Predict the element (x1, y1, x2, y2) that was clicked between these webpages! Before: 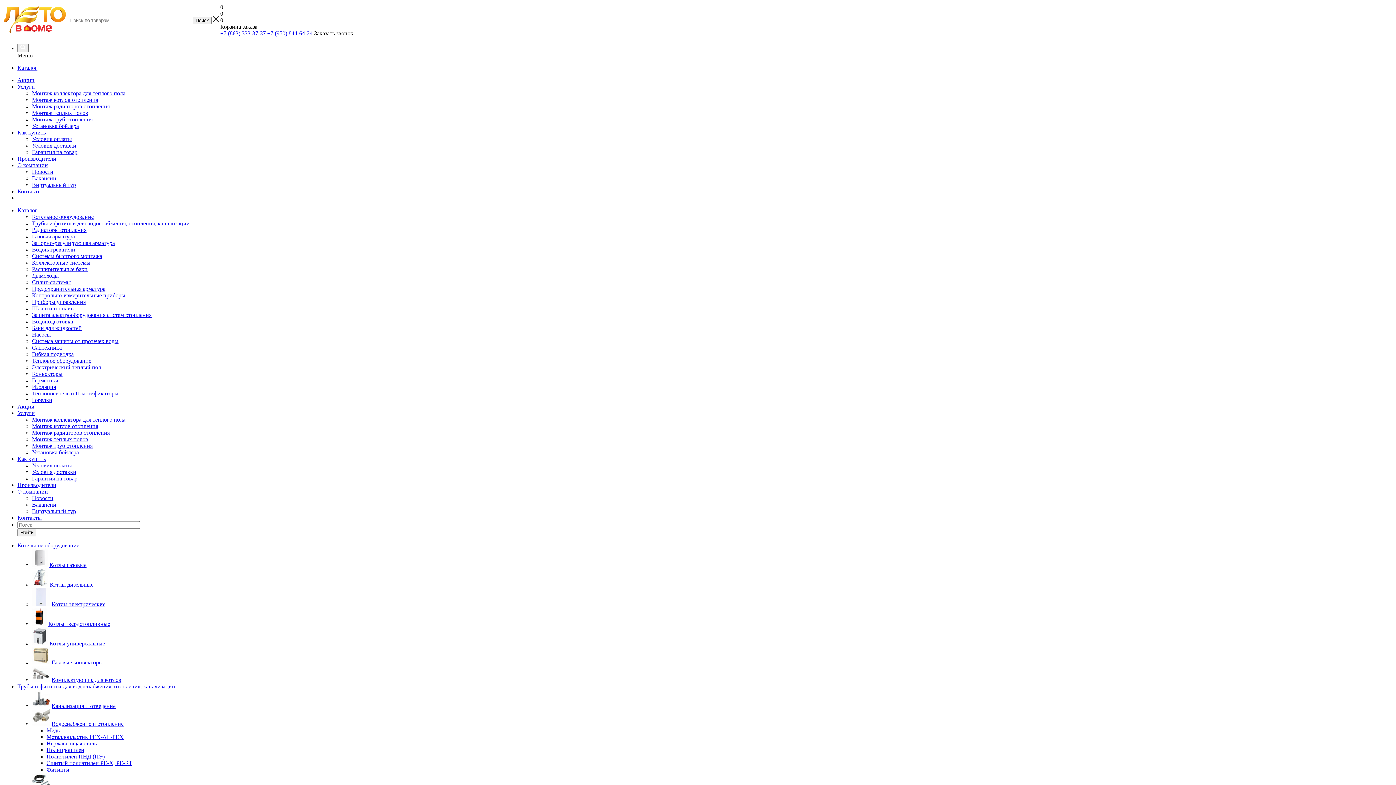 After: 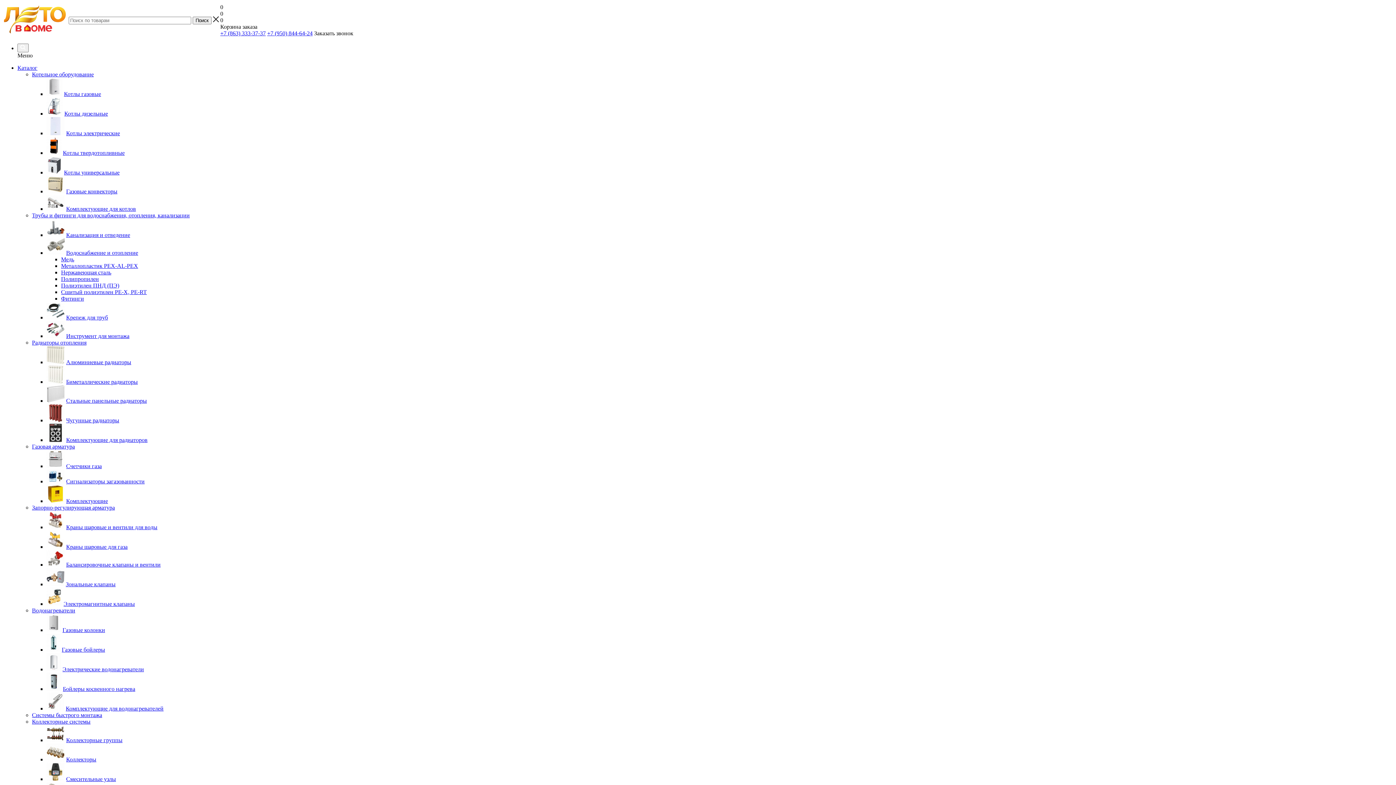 Action: bbox: (32, 149, 77, 155) label: Гарантия на товар